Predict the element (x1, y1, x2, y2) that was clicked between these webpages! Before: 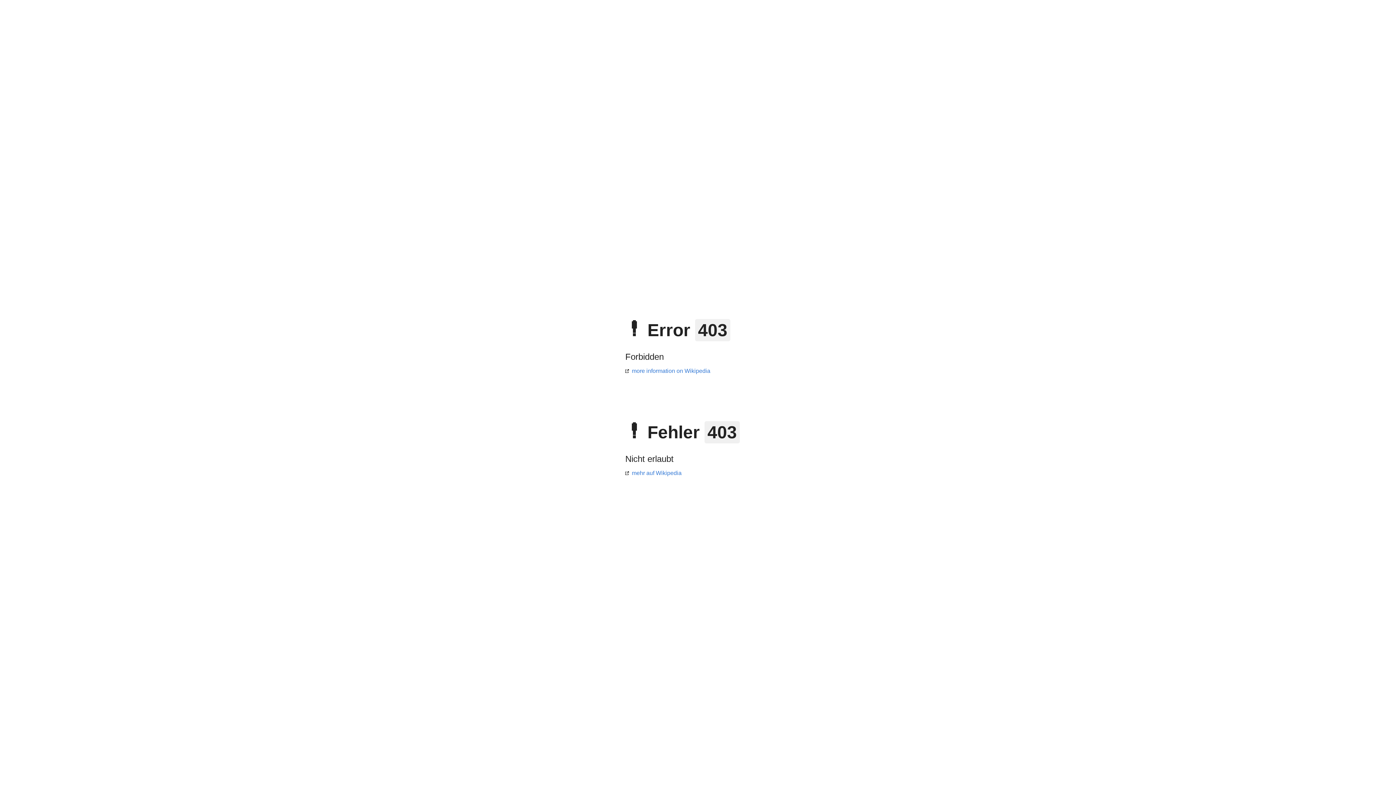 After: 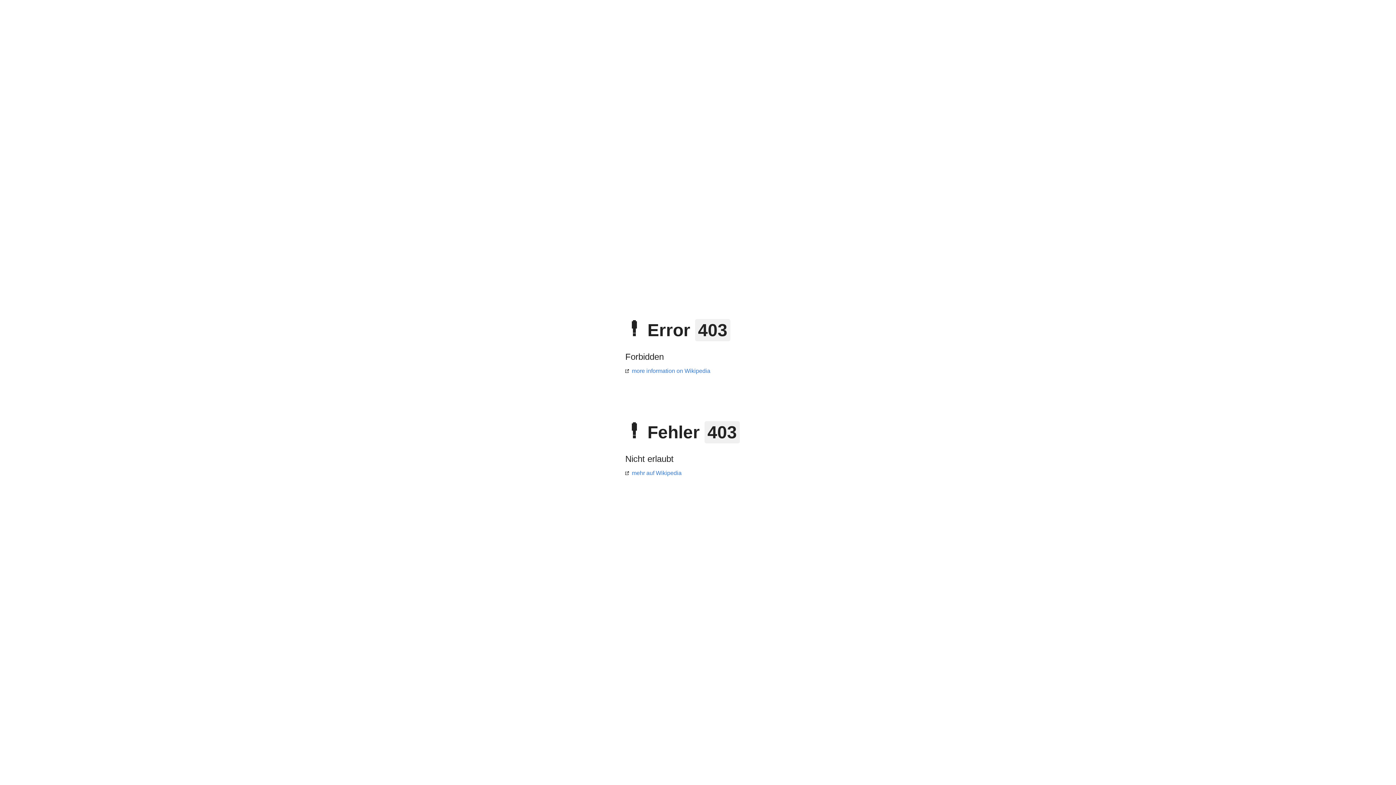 Action: label: mehr auf Wikipedia bbox: (625, 470, 681, 476)